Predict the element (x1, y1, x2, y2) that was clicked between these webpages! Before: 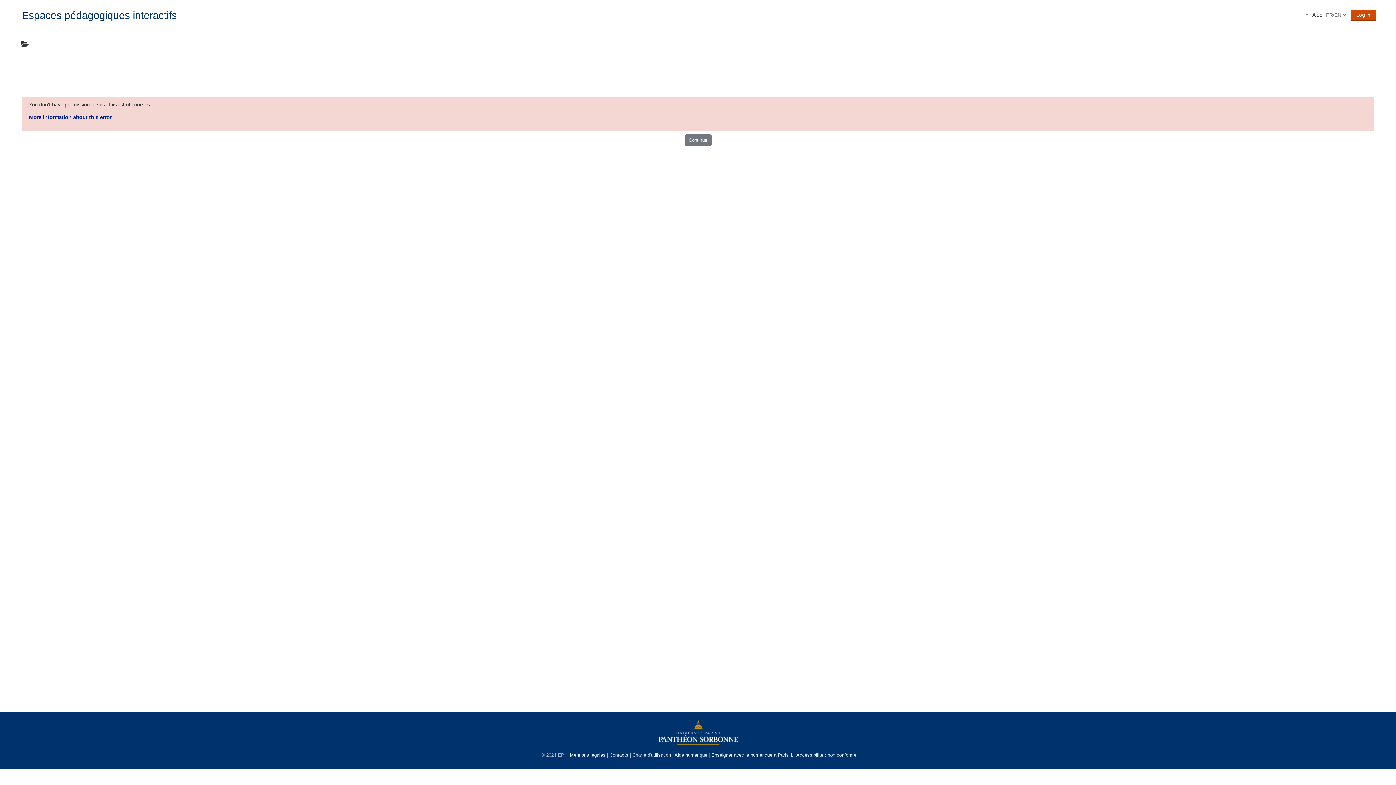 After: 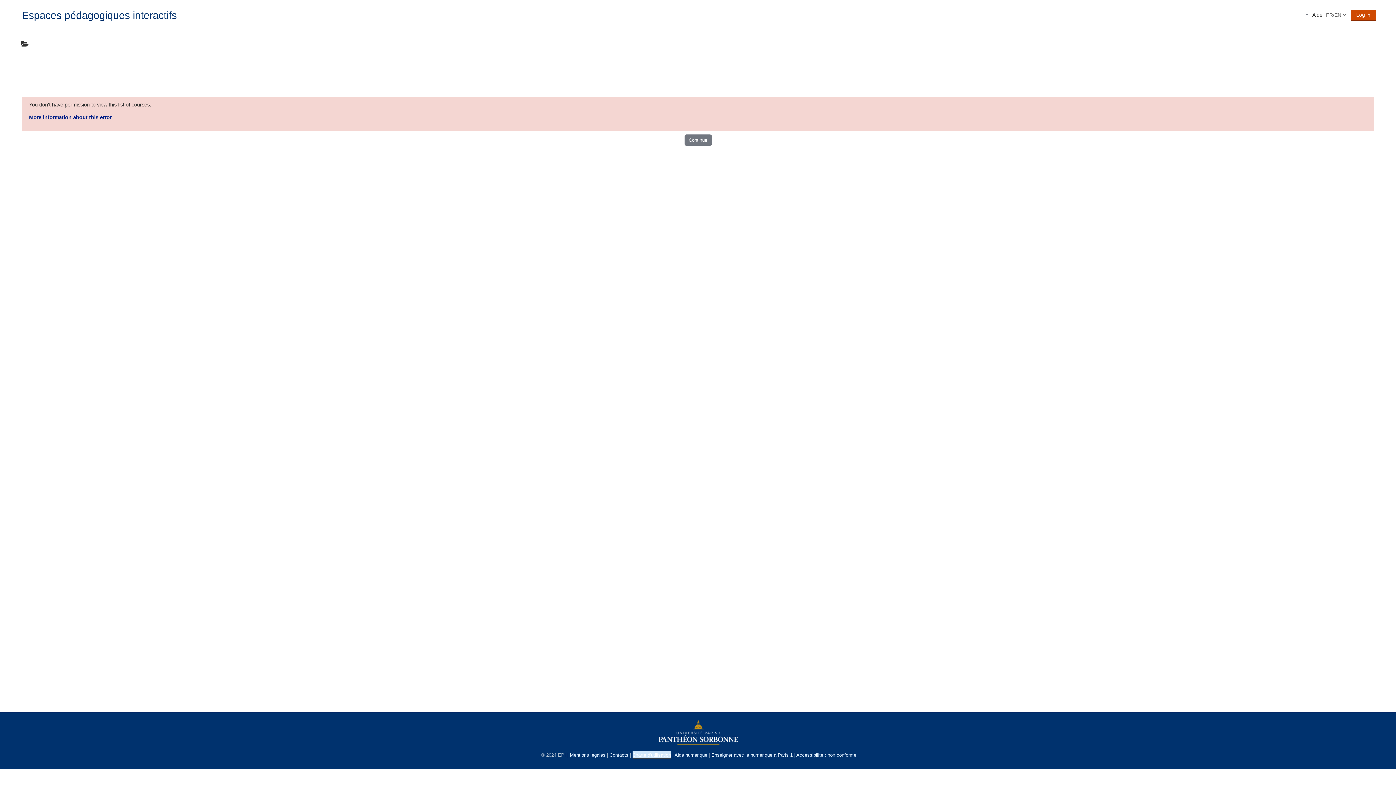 Action: label: Charte d'utilisation bbox: (632, 752, 671, 758)